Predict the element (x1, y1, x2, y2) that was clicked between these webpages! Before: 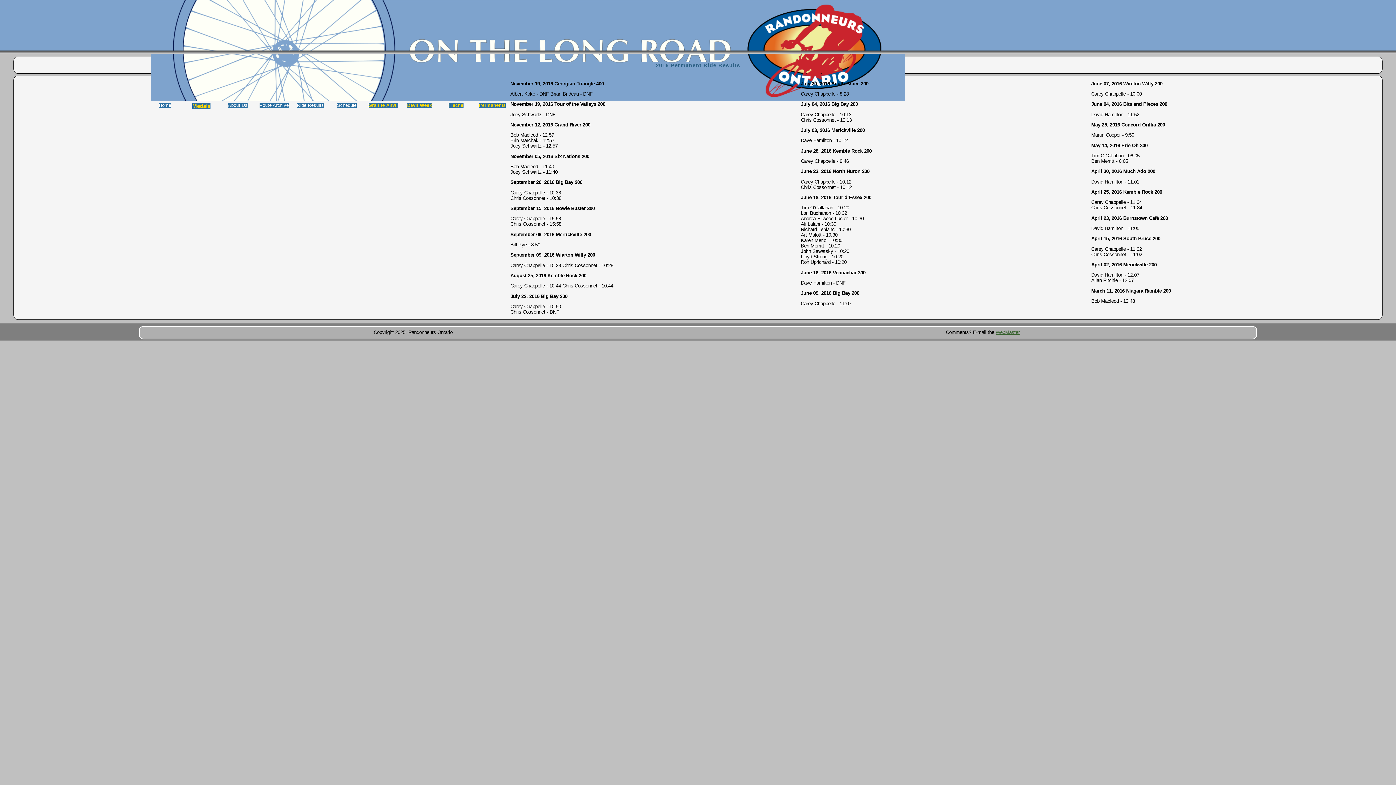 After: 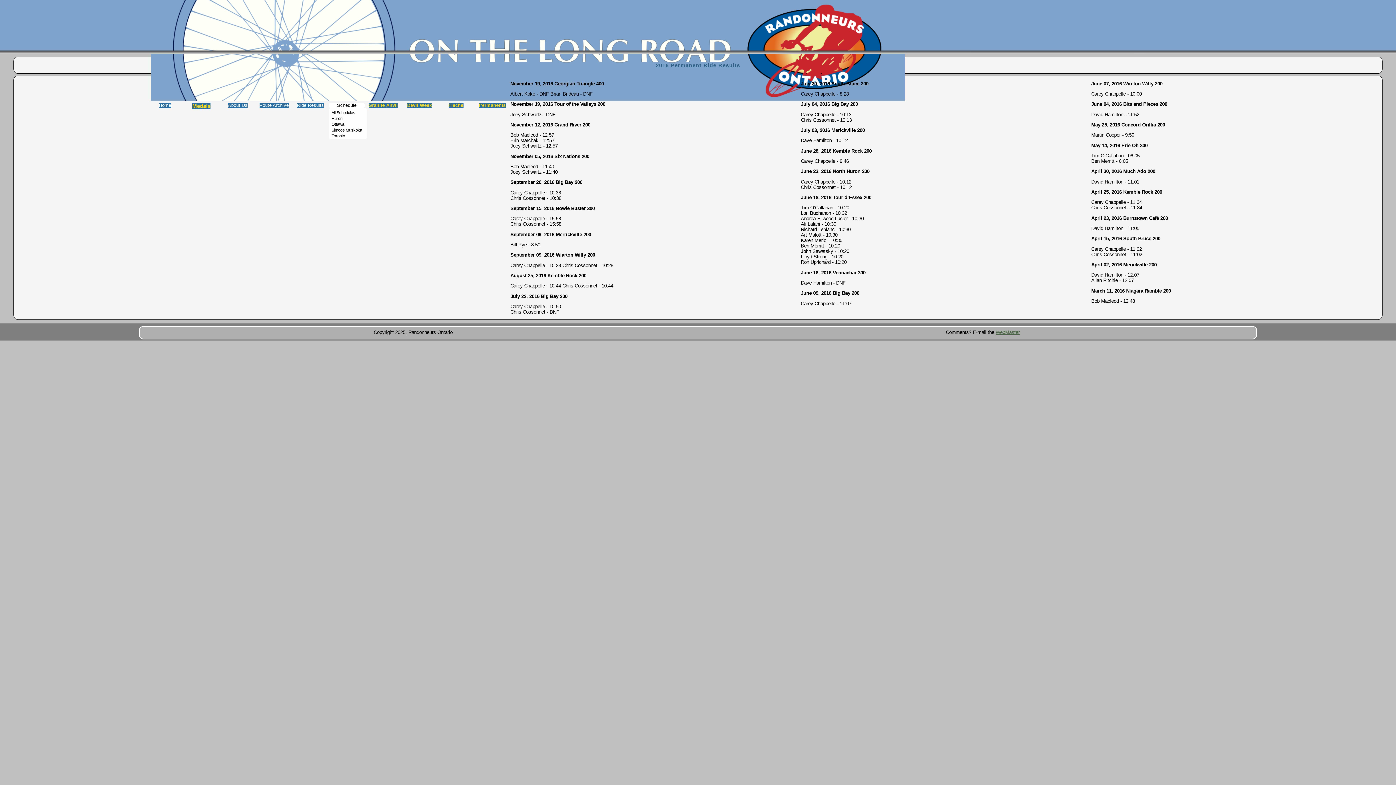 Action: bbox: (337, 102, 356, 107) label: Schedule